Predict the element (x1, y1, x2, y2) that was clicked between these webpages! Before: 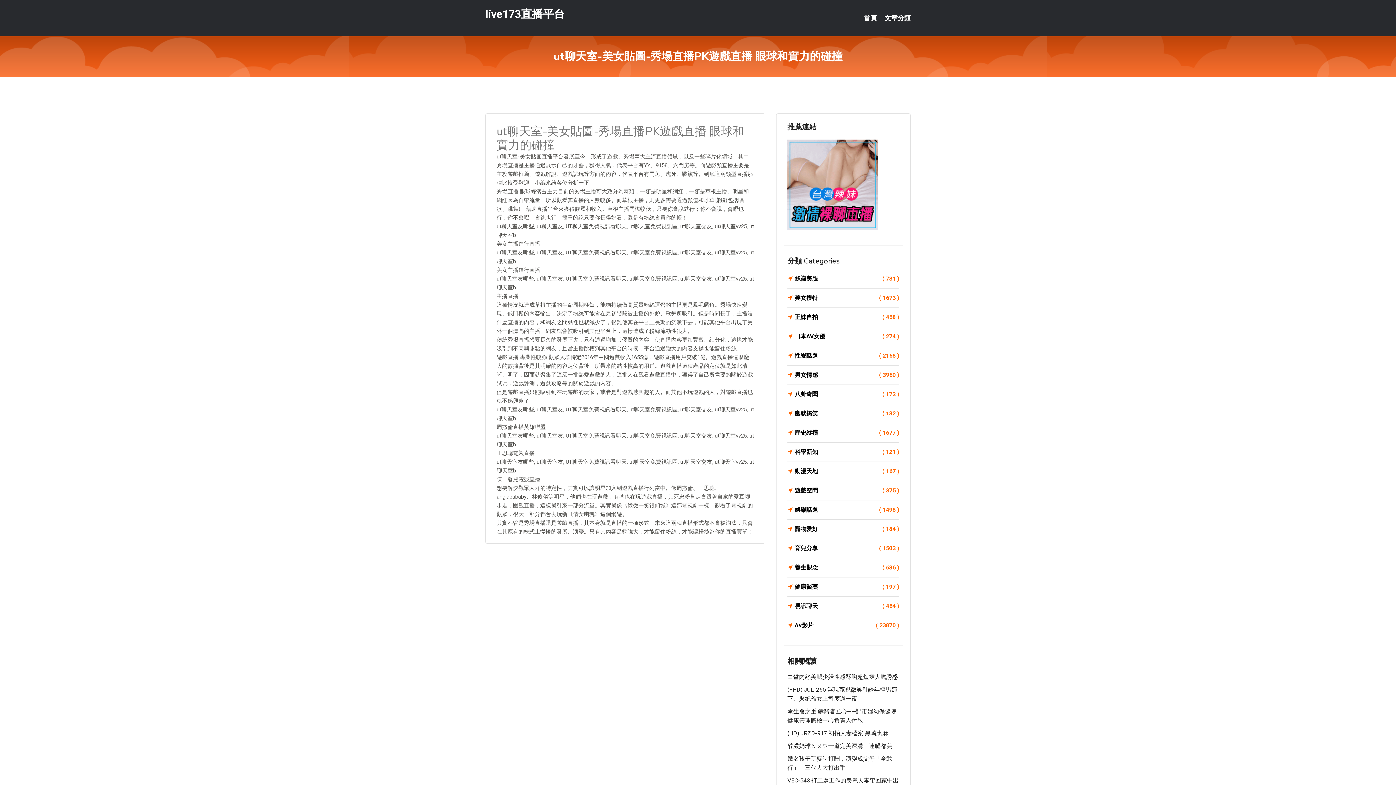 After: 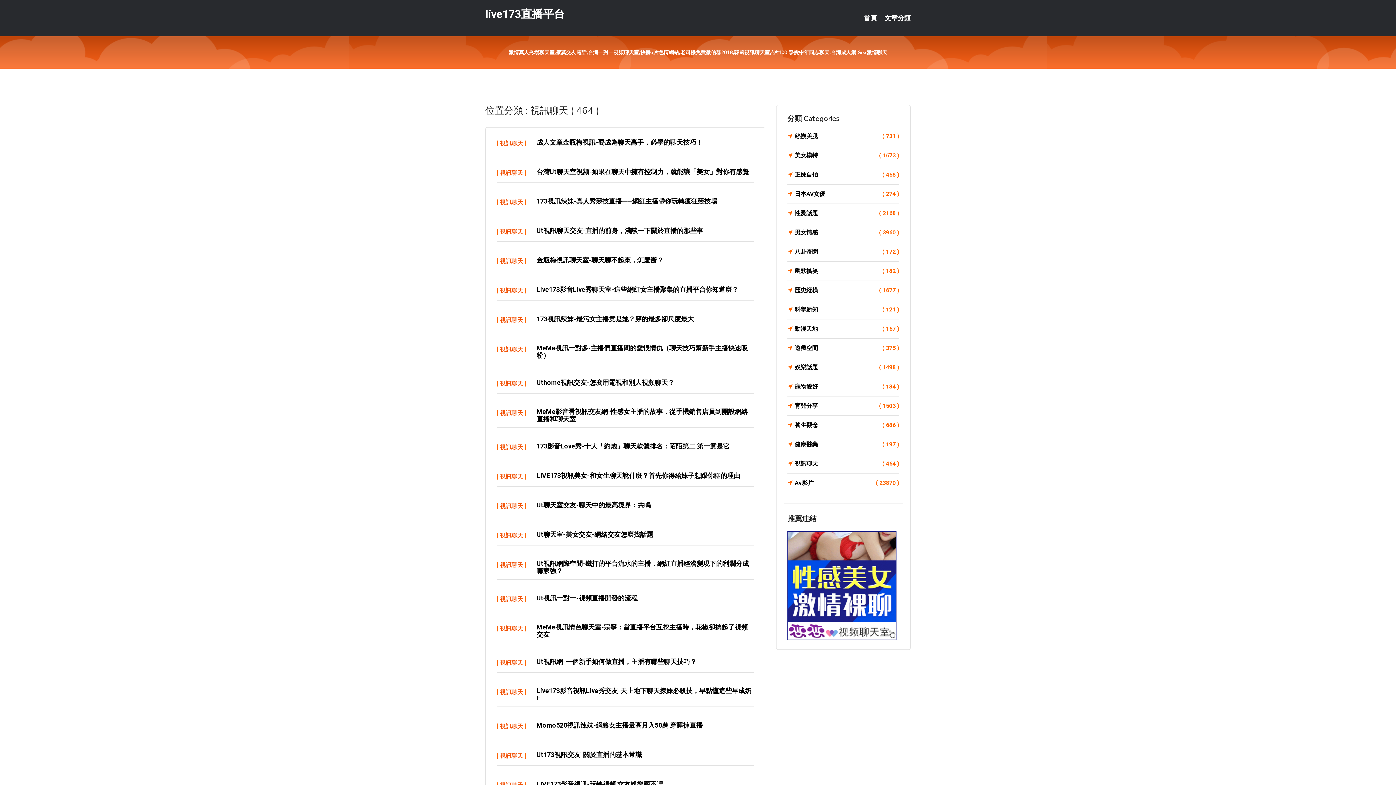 Action: bbox: (787, 601, 899, 611) label: 視訊聊天
( 464 )